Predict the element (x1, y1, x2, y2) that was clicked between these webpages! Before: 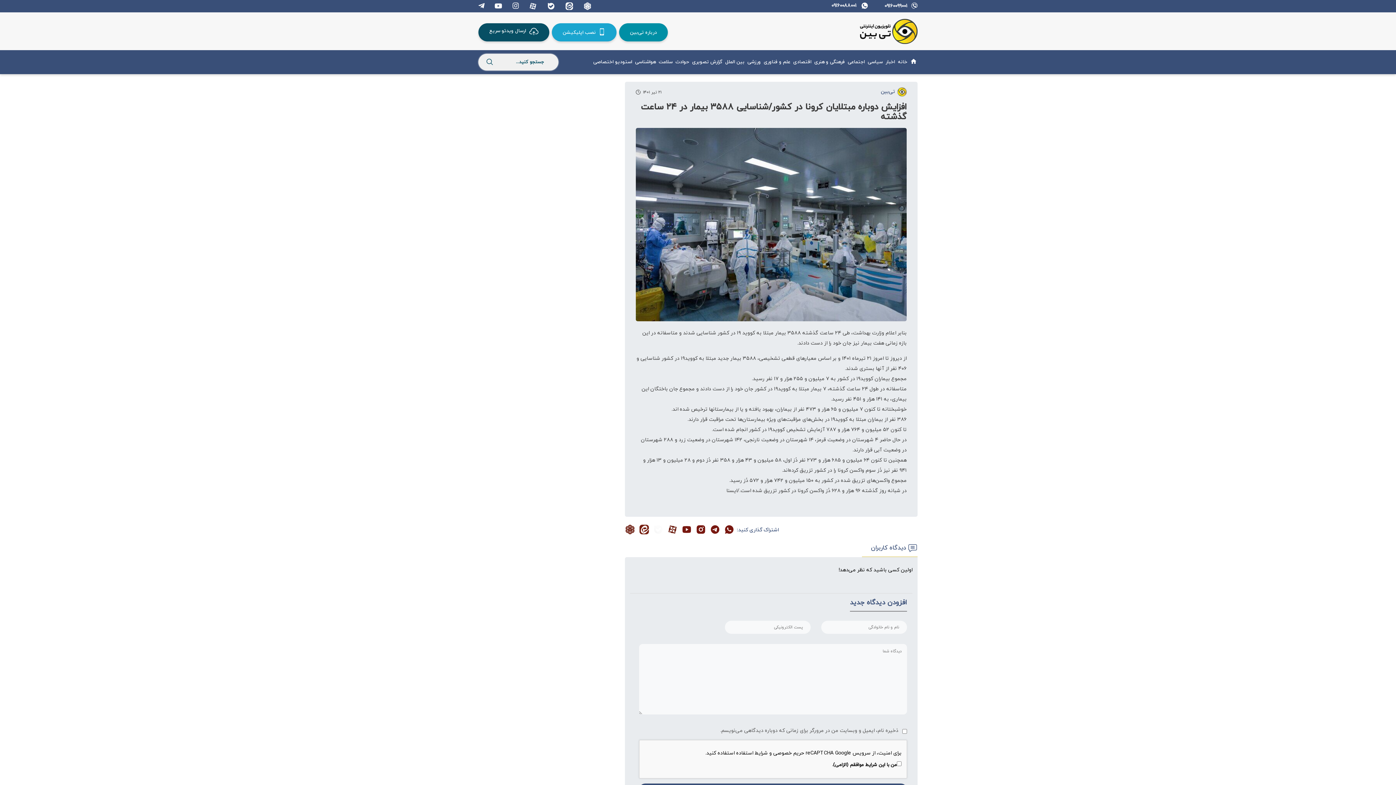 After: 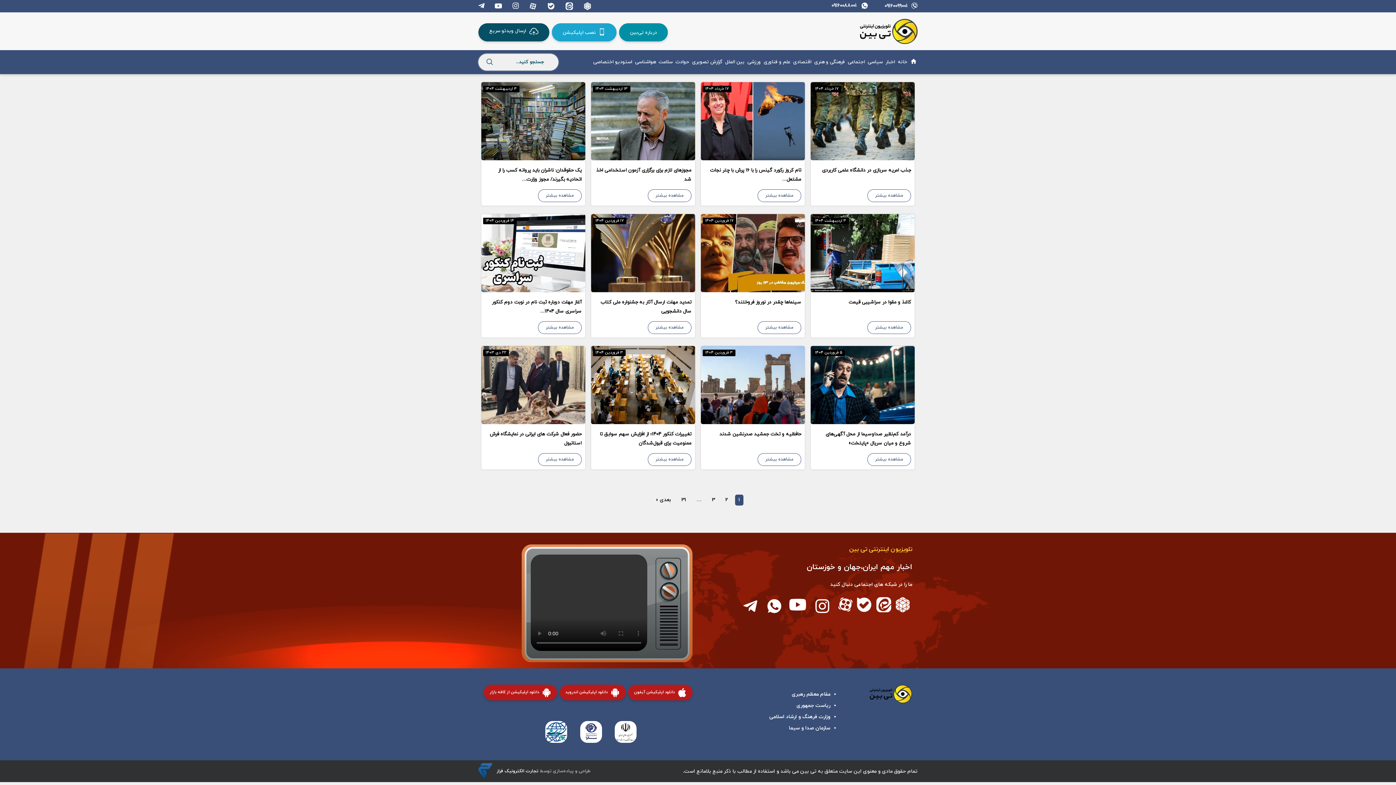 Action: bbox: (814, 58, 845, 65) label: فرهنگی و هنری